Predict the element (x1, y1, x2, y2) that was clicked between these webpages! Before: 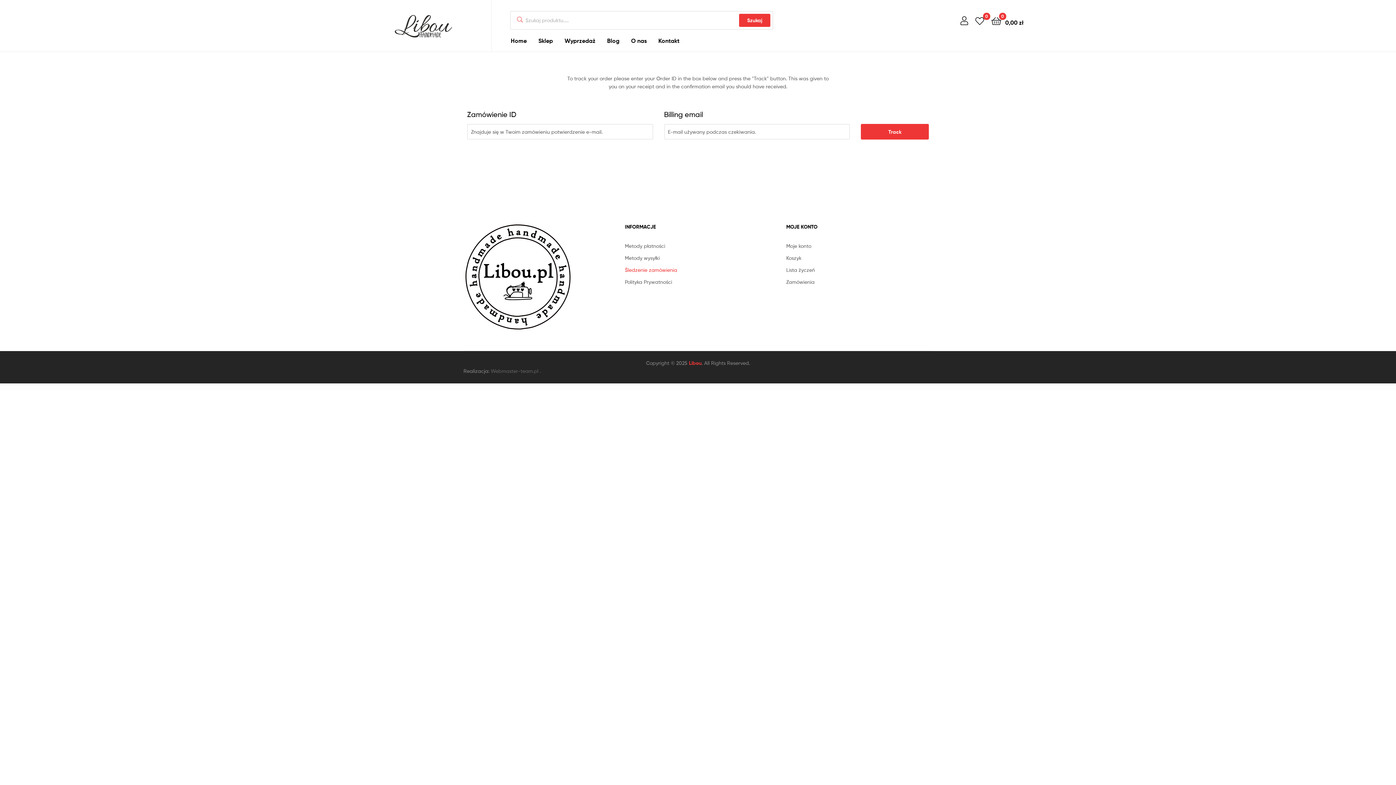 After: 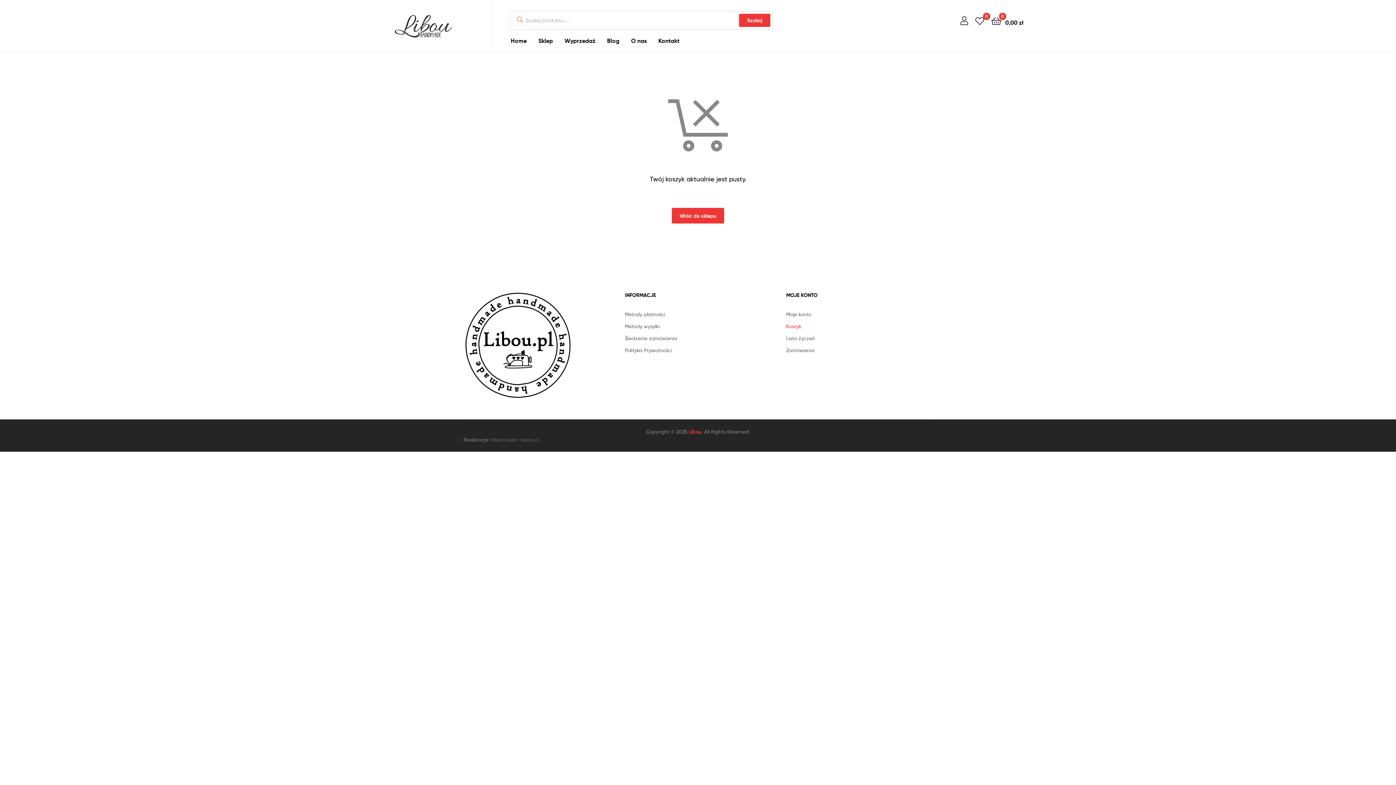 Action: label: Koszyk bbox: (786, 254, 801, 260)